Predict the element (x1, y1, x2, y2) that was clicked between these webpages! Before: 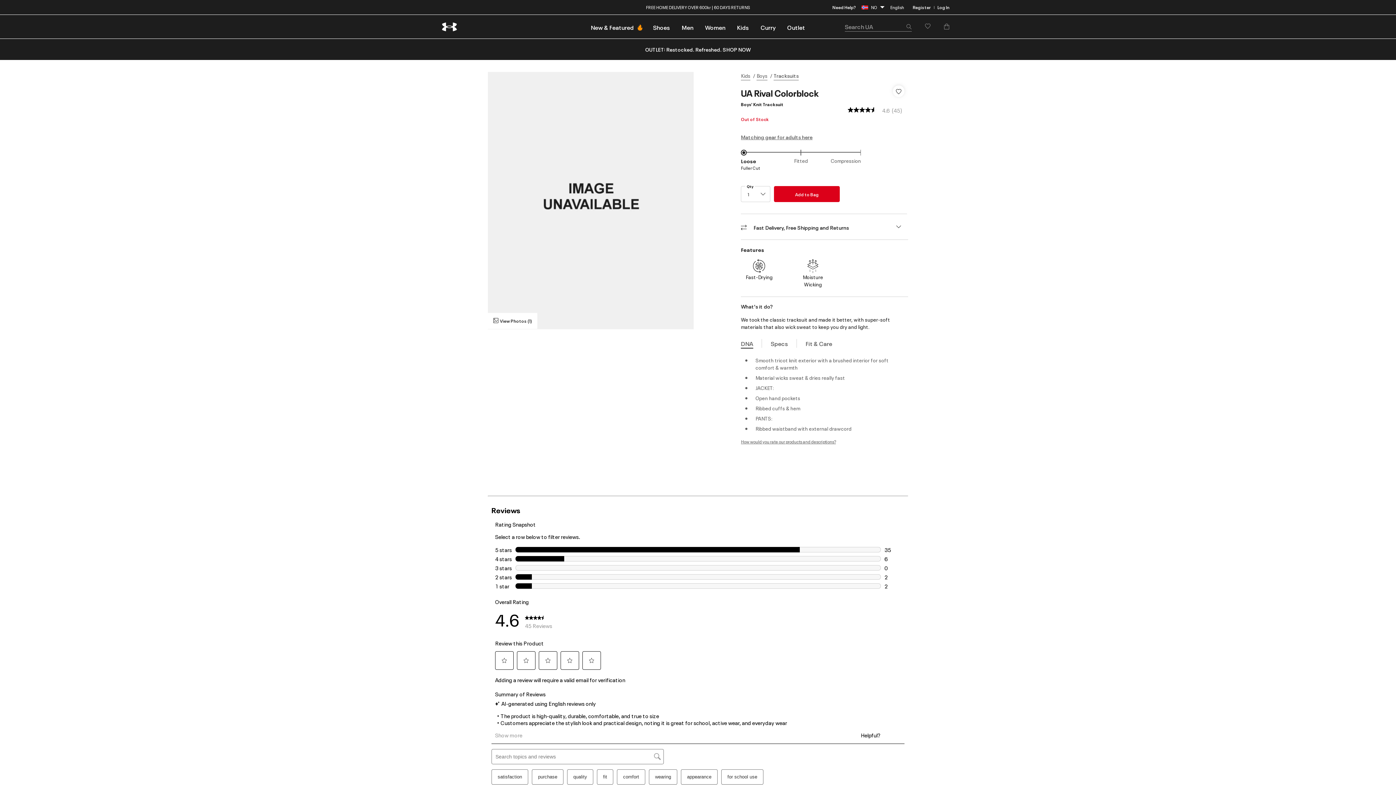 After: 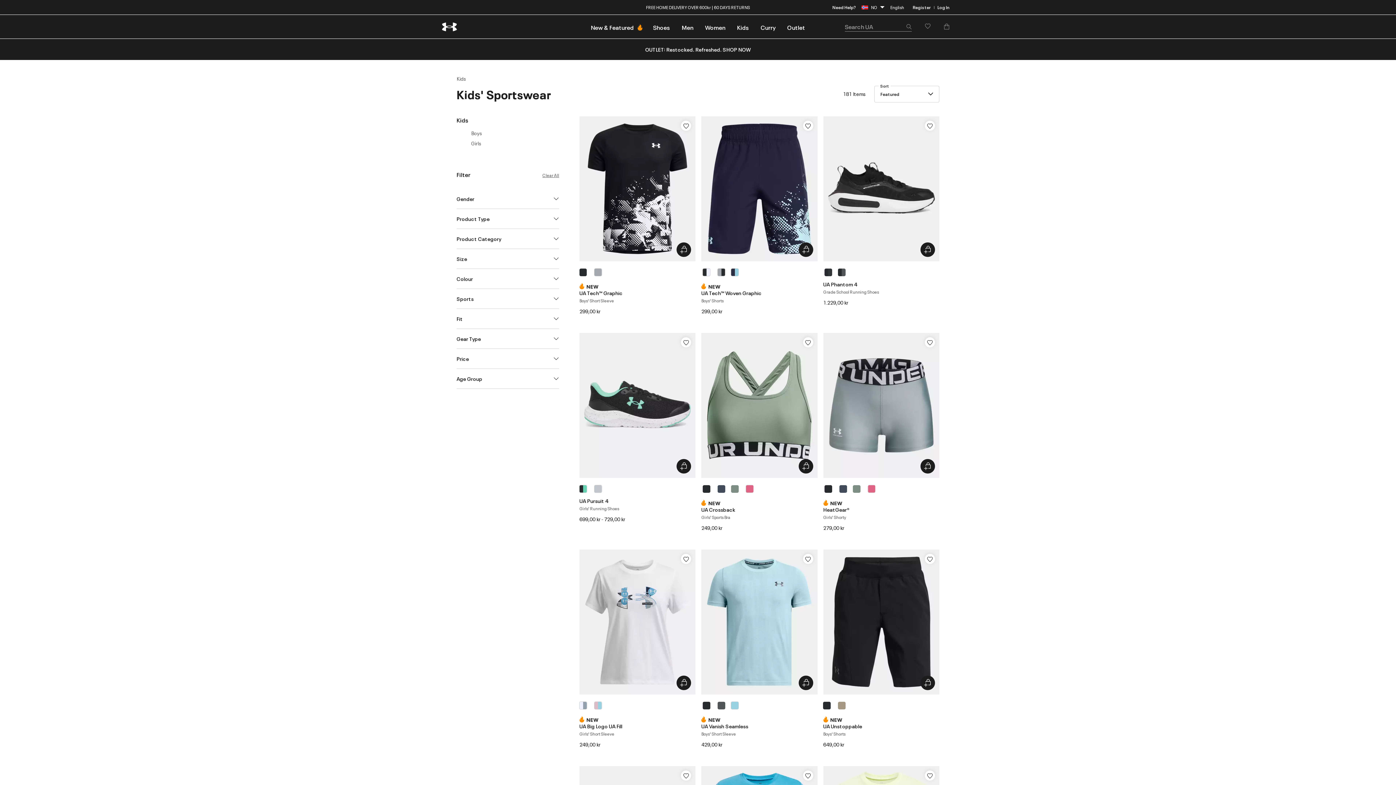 Action: label: Kids bbox: (741, 72, 750, 80)